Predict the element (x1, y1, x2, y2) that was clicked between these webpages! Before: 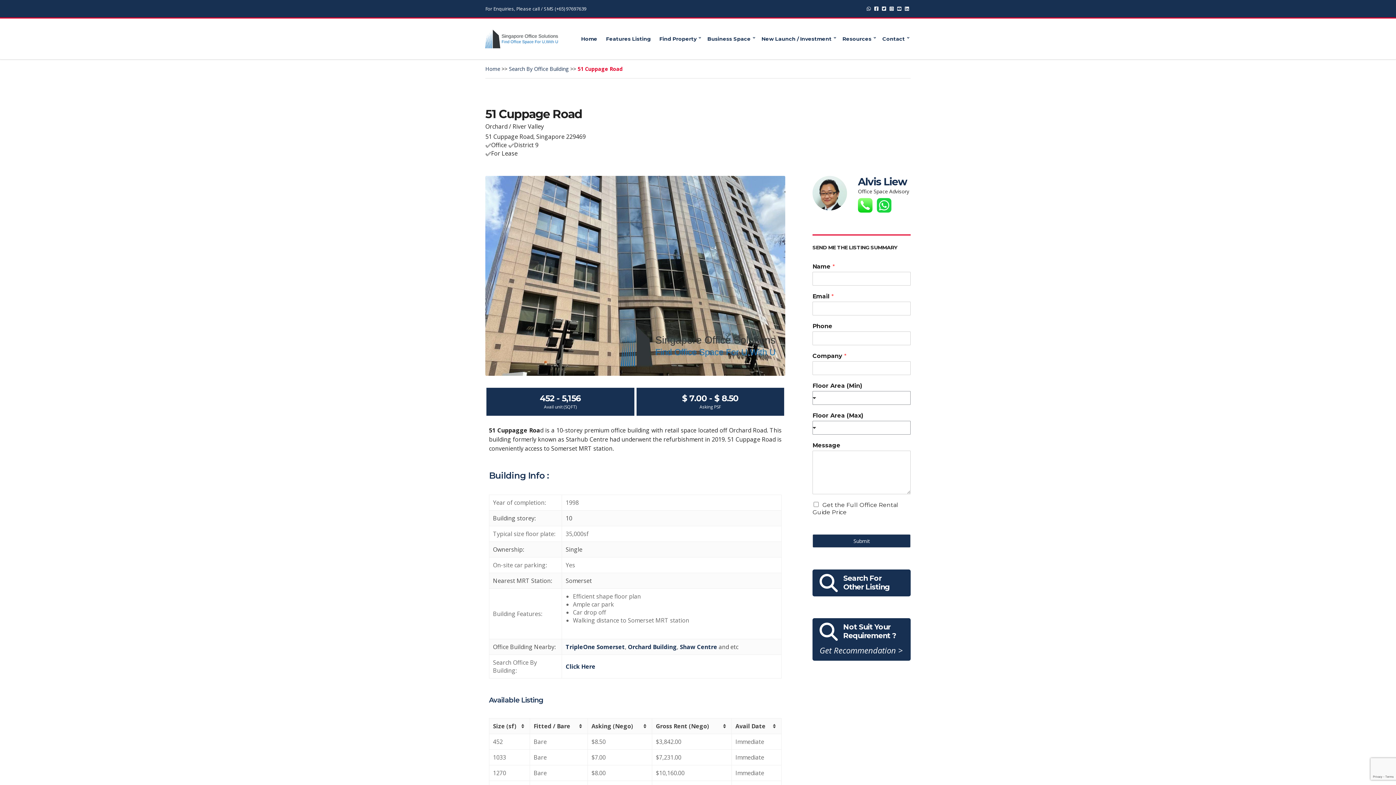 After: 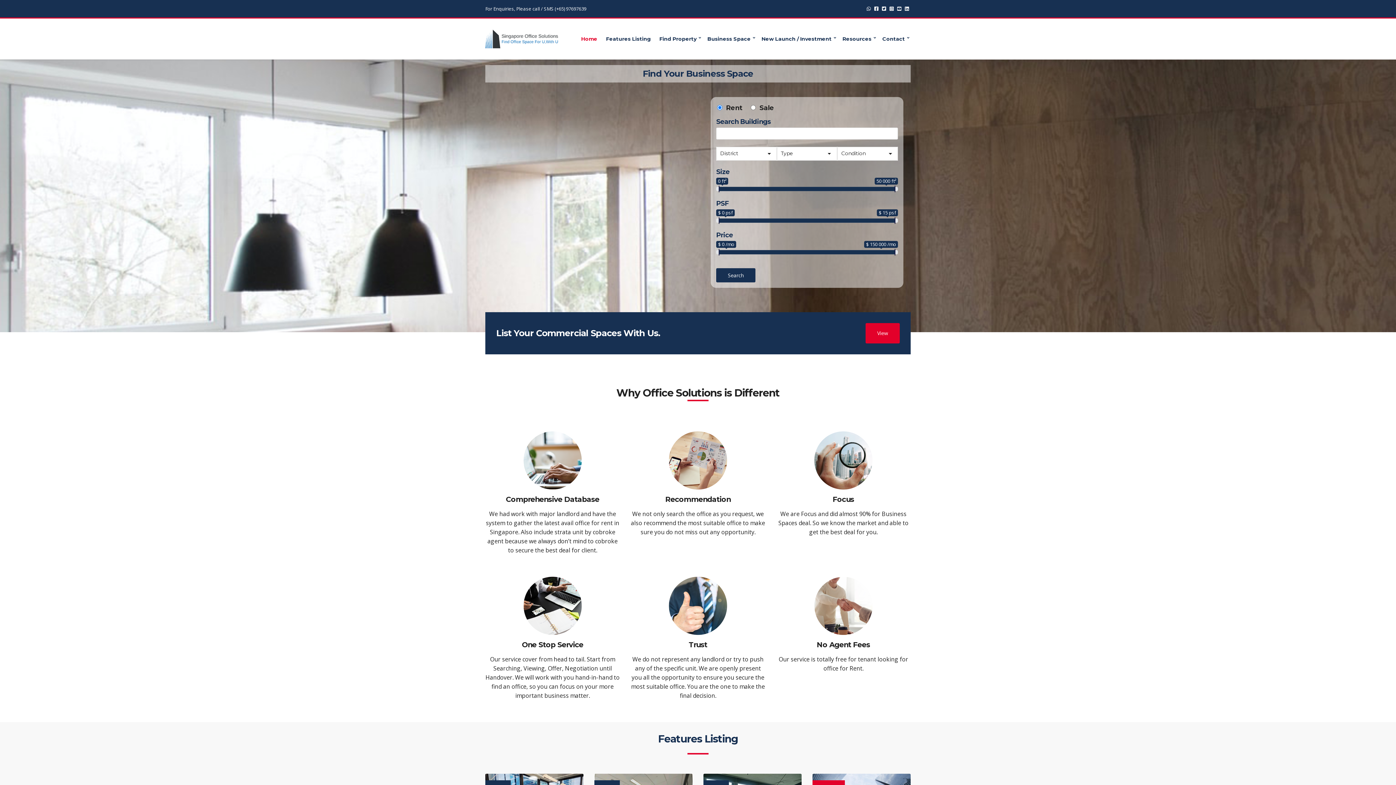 Action: bbox: (485, 32, 558, 44)